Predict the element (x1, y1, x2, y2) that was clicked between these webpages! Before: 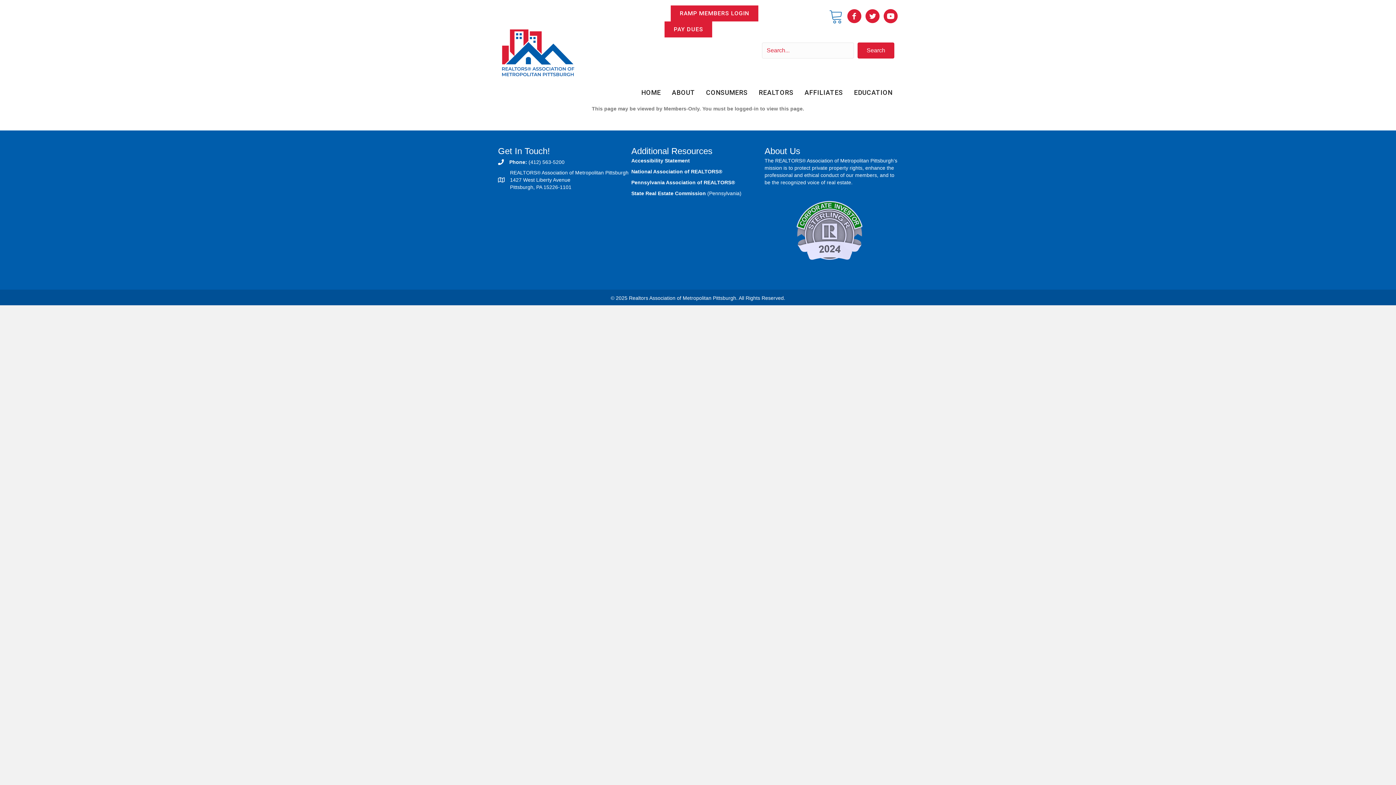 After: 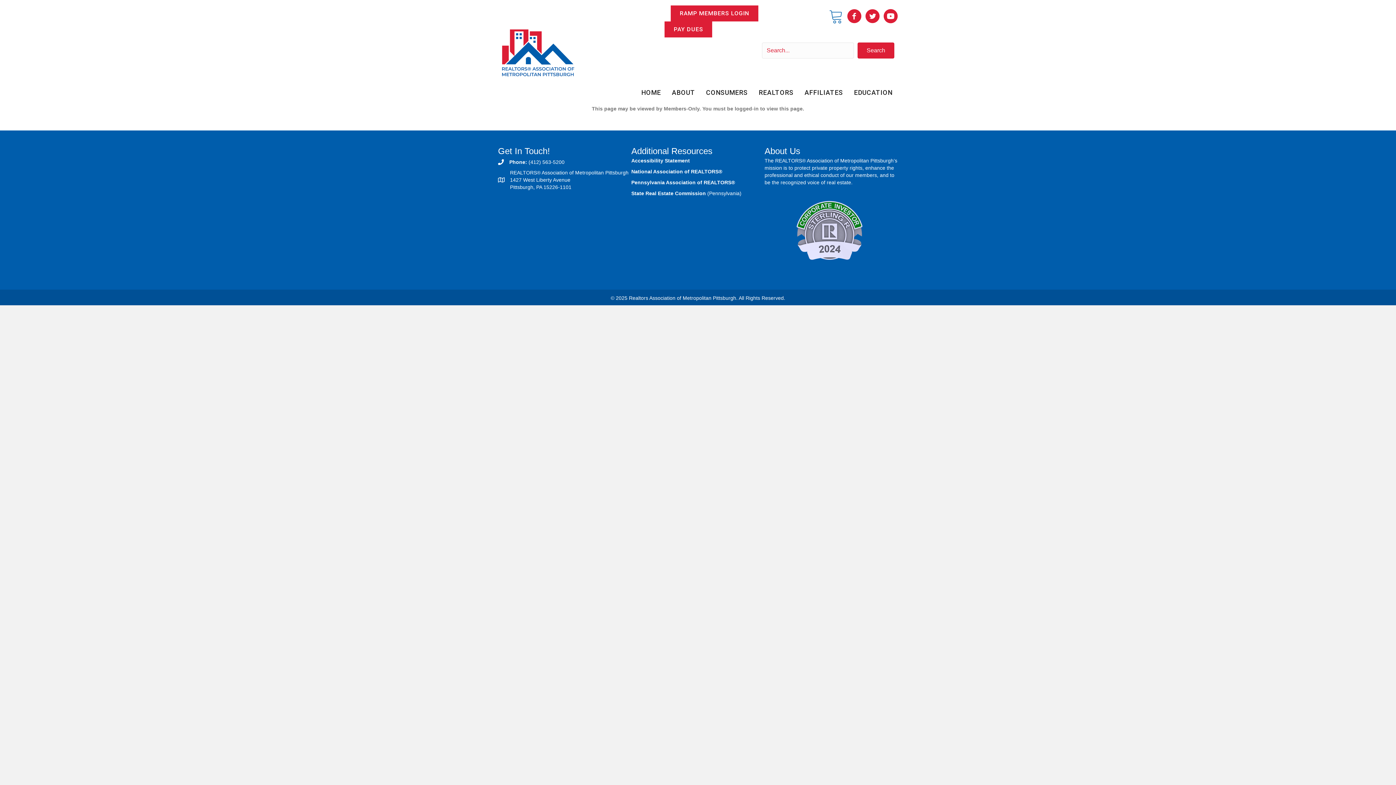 Action: label: State Real Estate Commission bbox: (631, 190, 706, 196)